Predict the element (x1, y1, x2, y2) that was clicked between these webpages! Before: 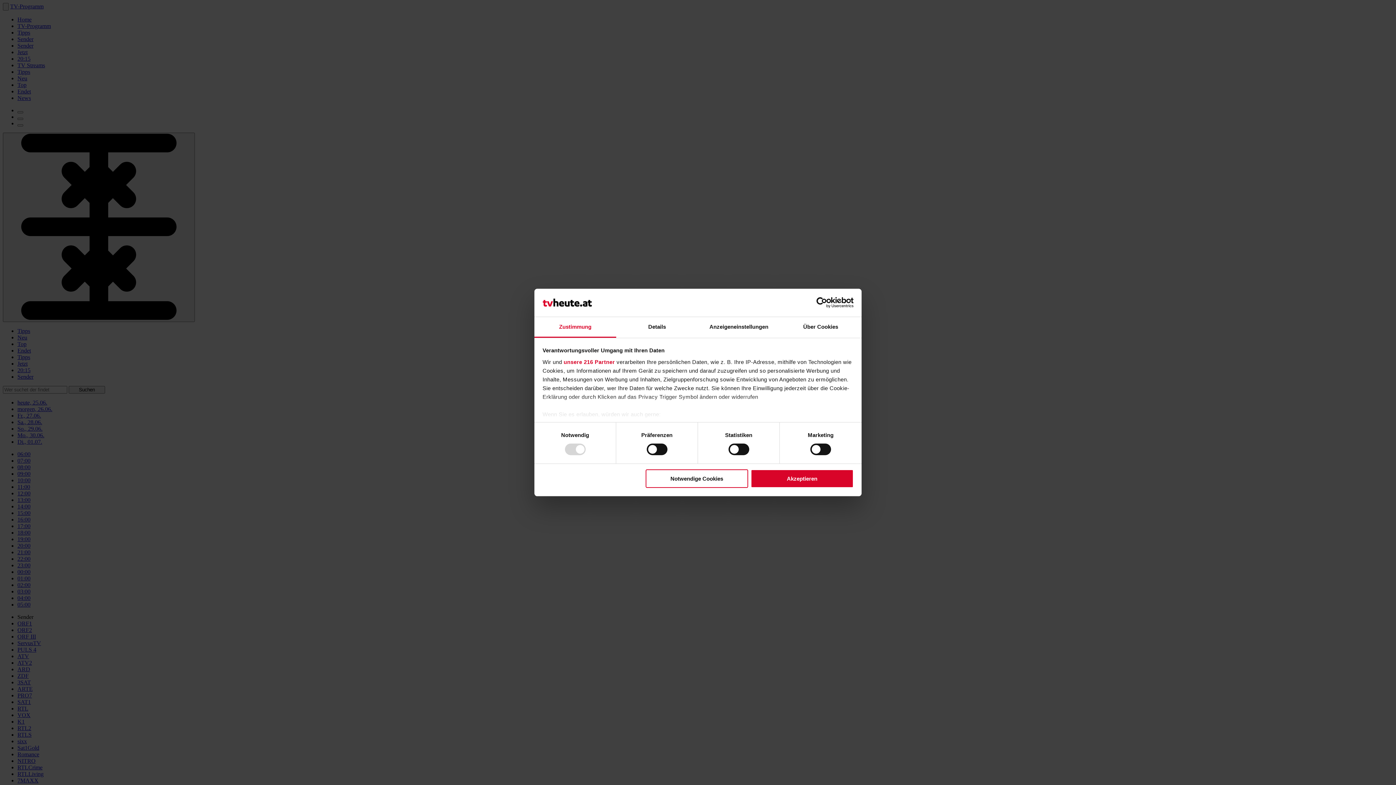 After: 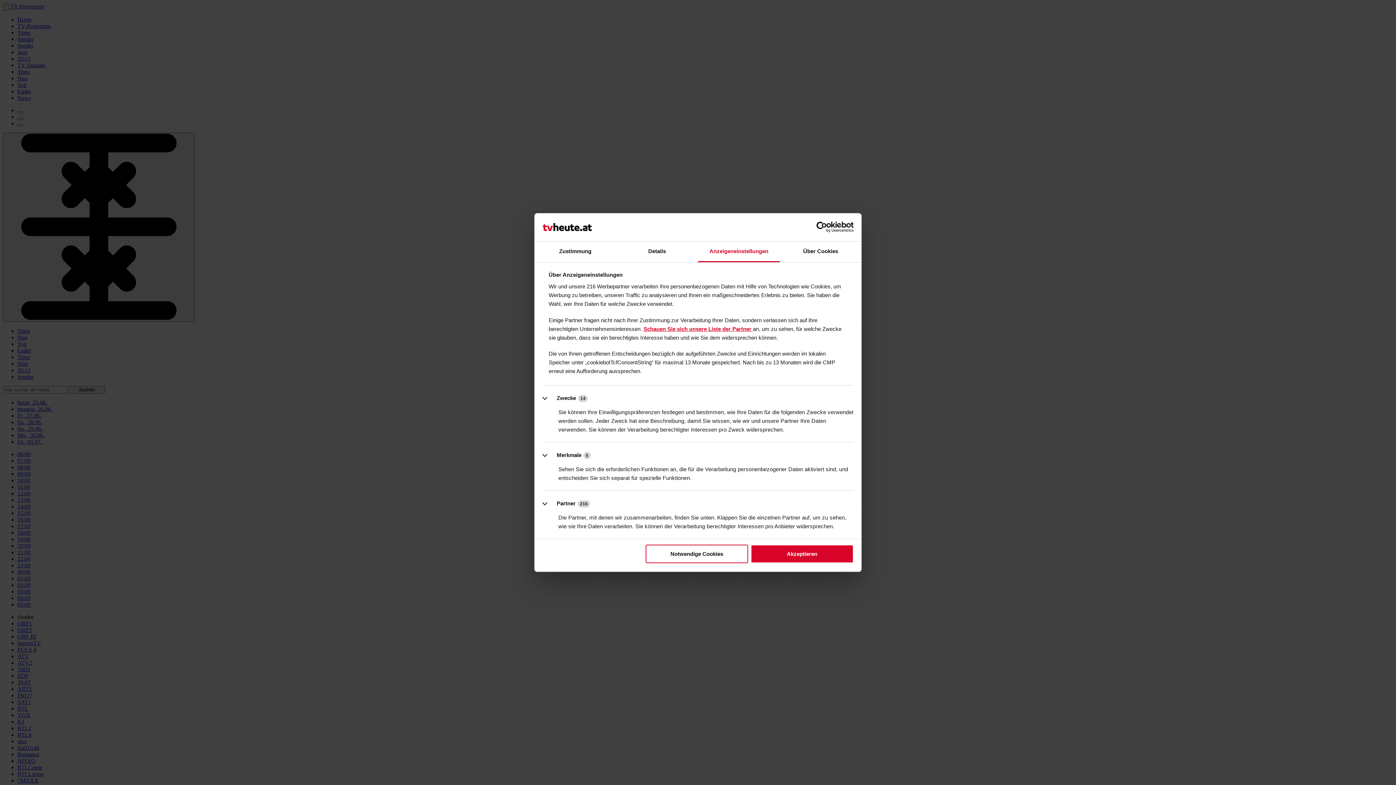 Action: bbox: (698, 317, 780, 337) label: Anzeigeneinstellungen